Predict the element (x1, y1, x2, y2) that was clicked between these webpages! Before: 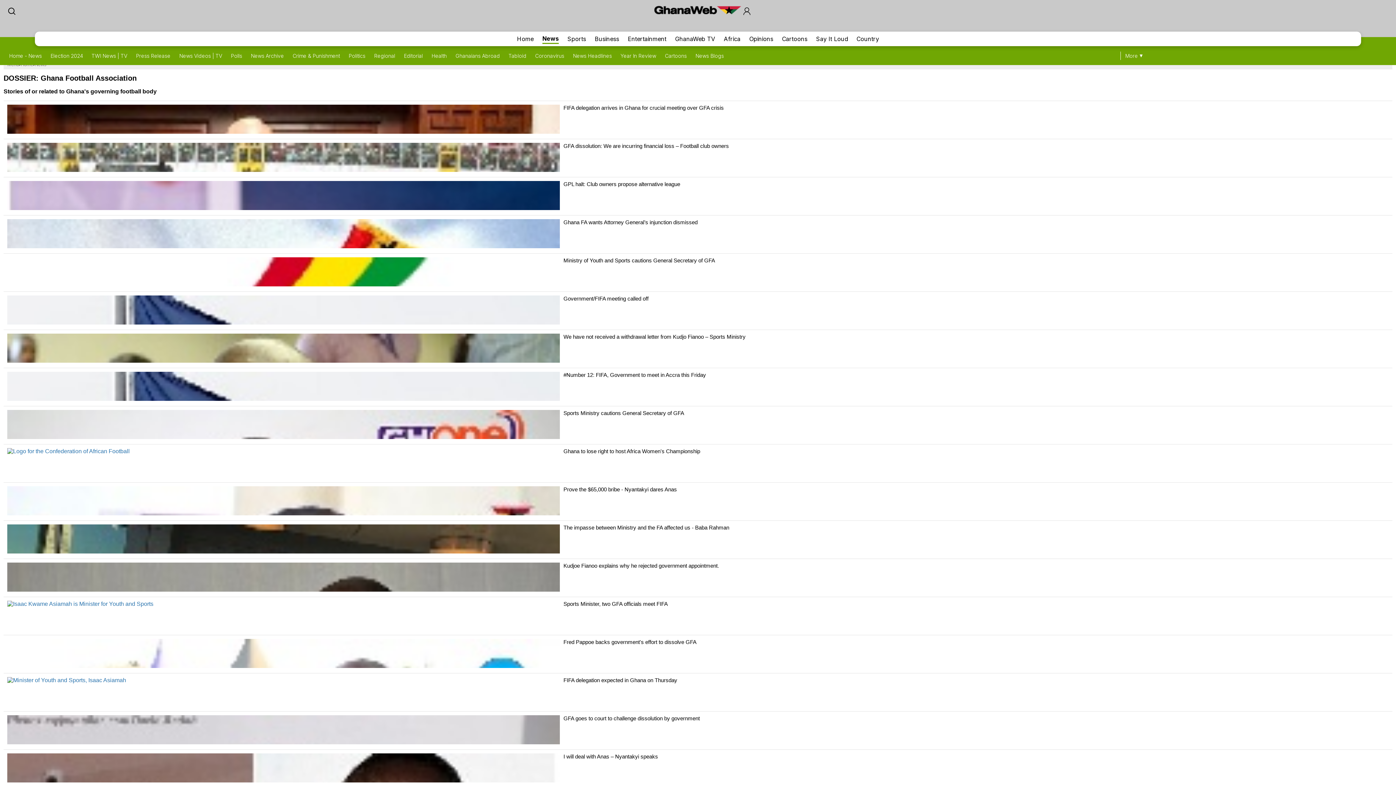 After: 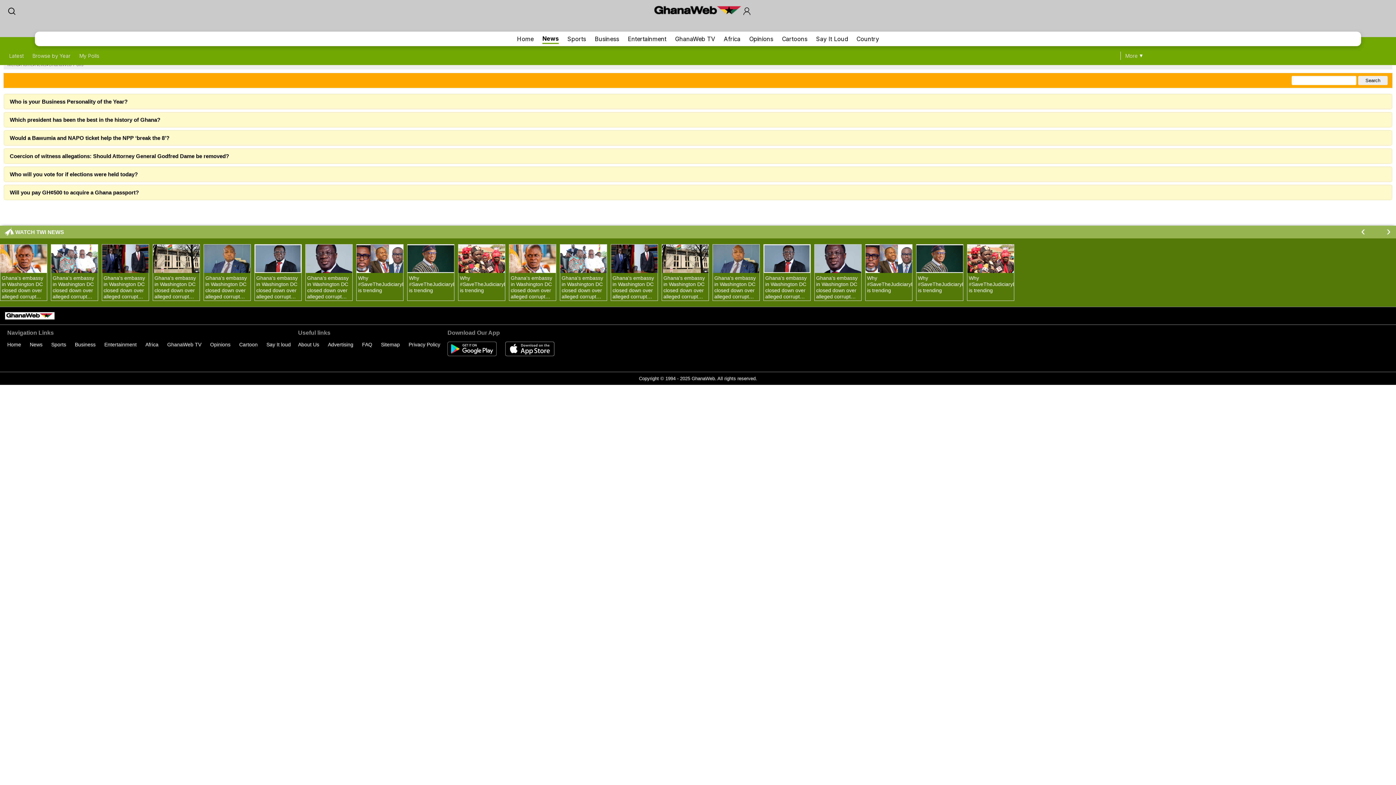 Action: label: Polls bbox: (230, 52, 242, 58)